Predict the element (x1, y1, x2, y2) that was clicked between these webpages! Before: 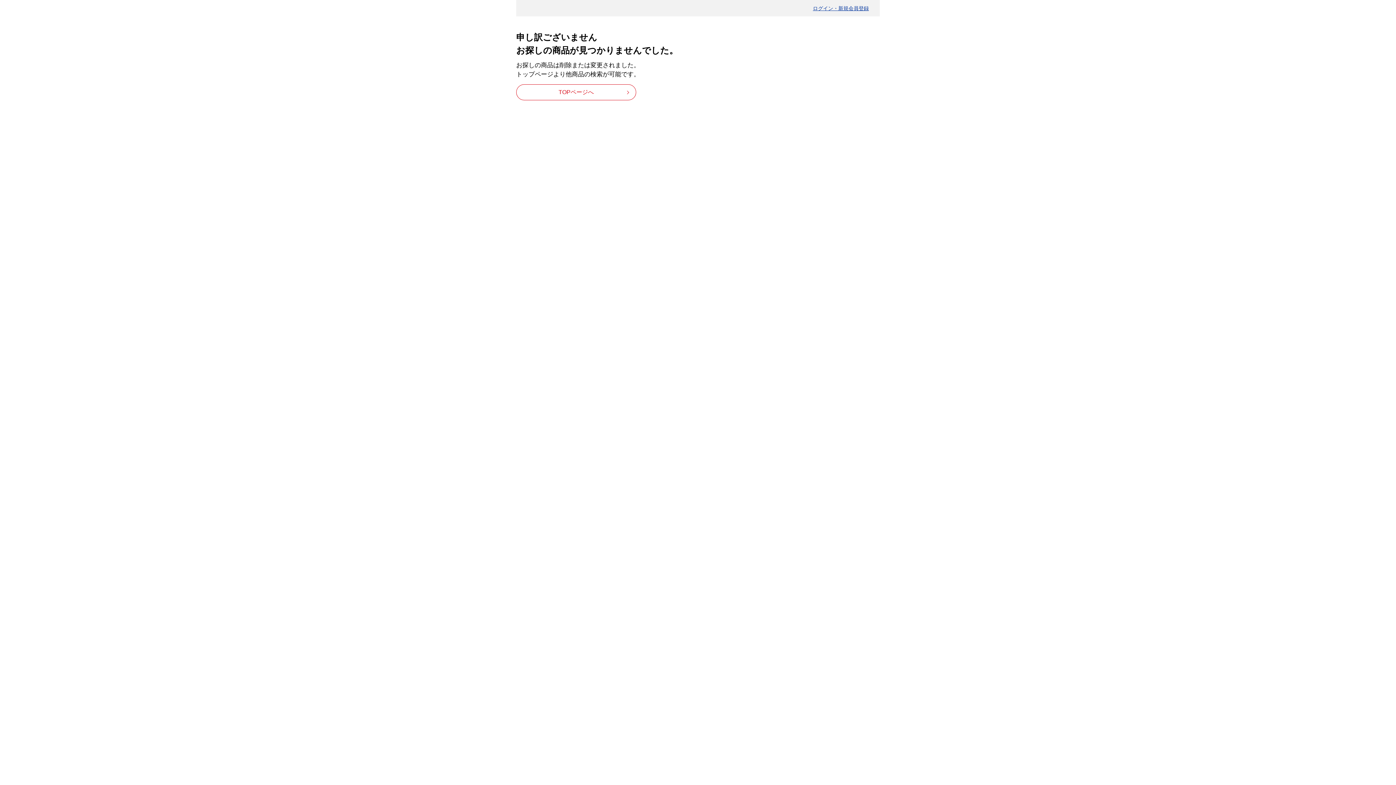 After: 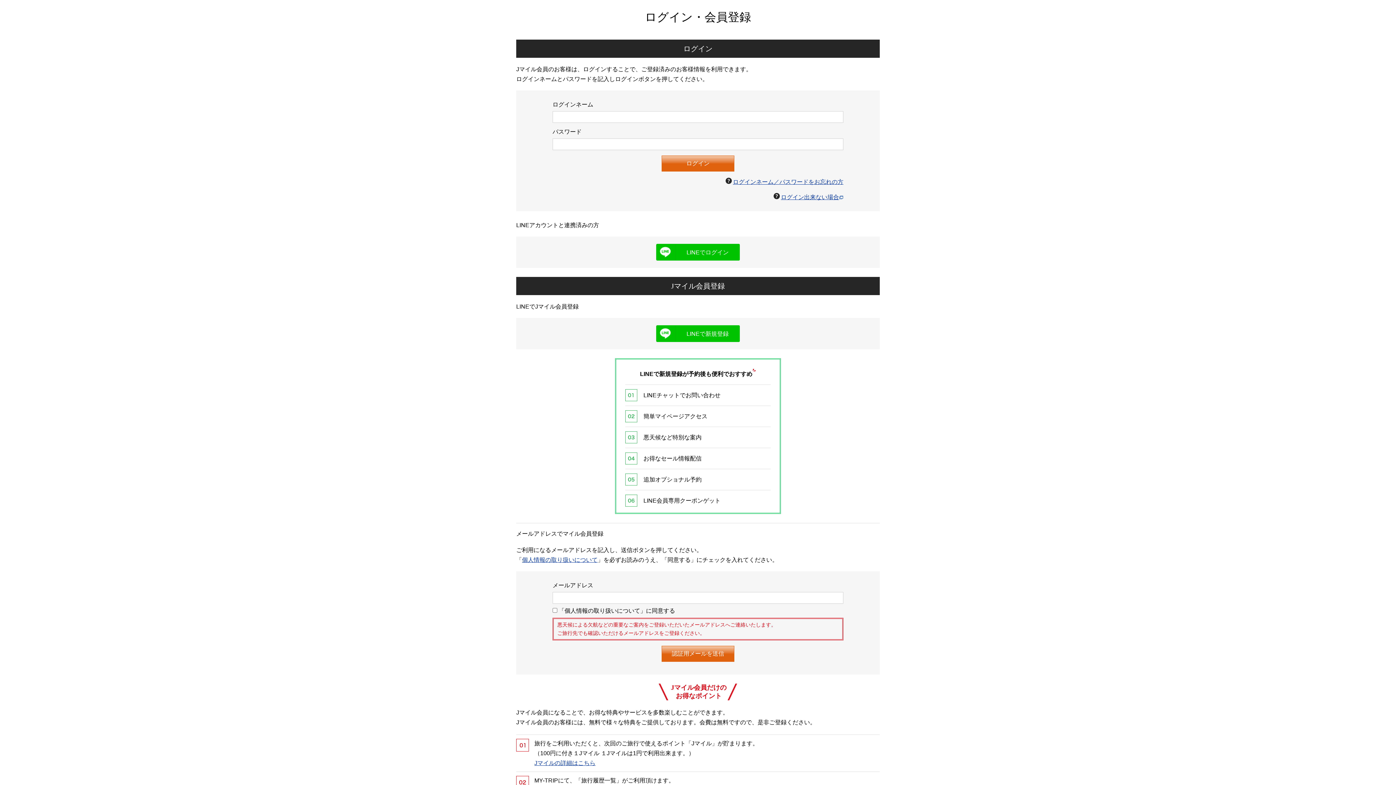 Action: label: ログイン・新規会員登録 bbox: (813, 5, 869, 11)